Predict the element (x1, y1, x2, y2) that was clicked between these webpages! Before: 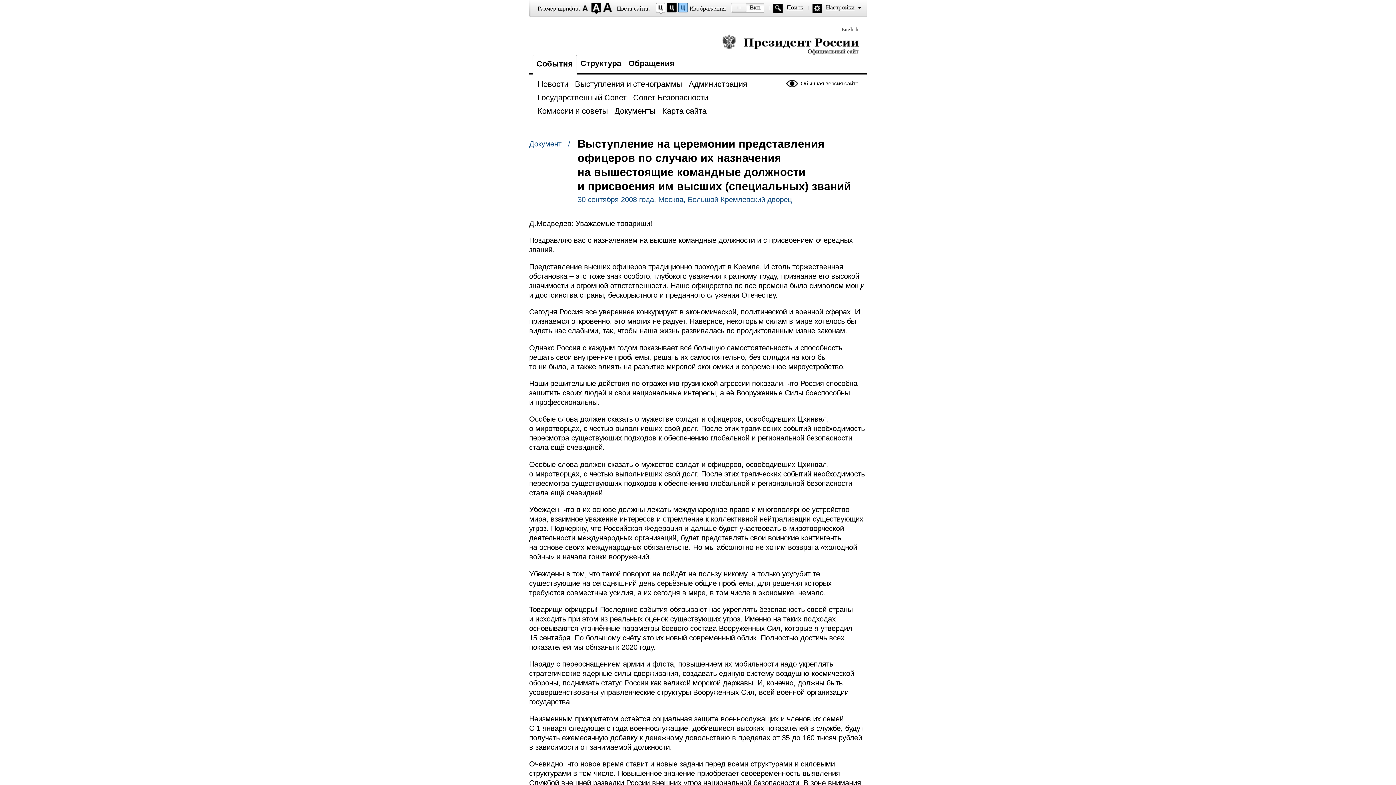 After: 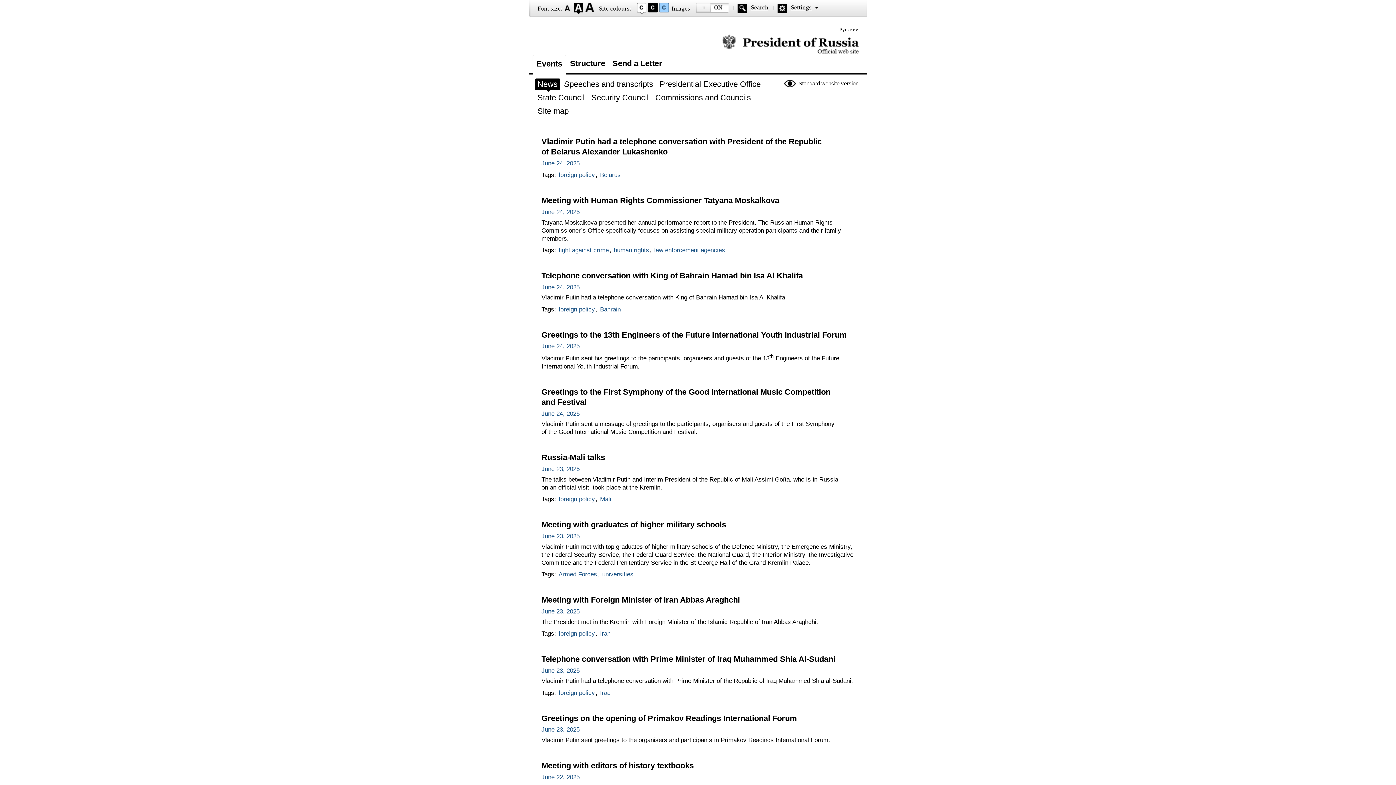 Action: label: English bbox: (841, 26, 858, 33)